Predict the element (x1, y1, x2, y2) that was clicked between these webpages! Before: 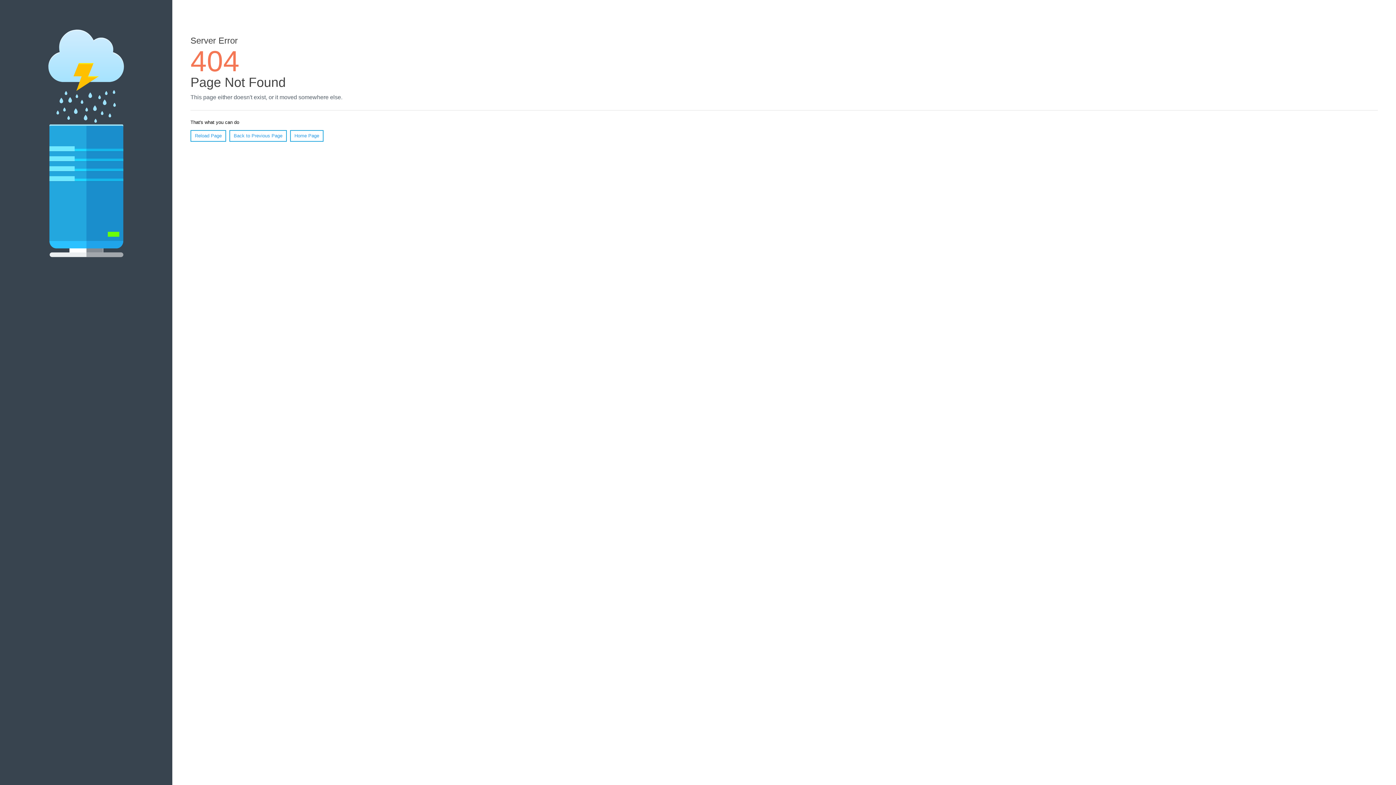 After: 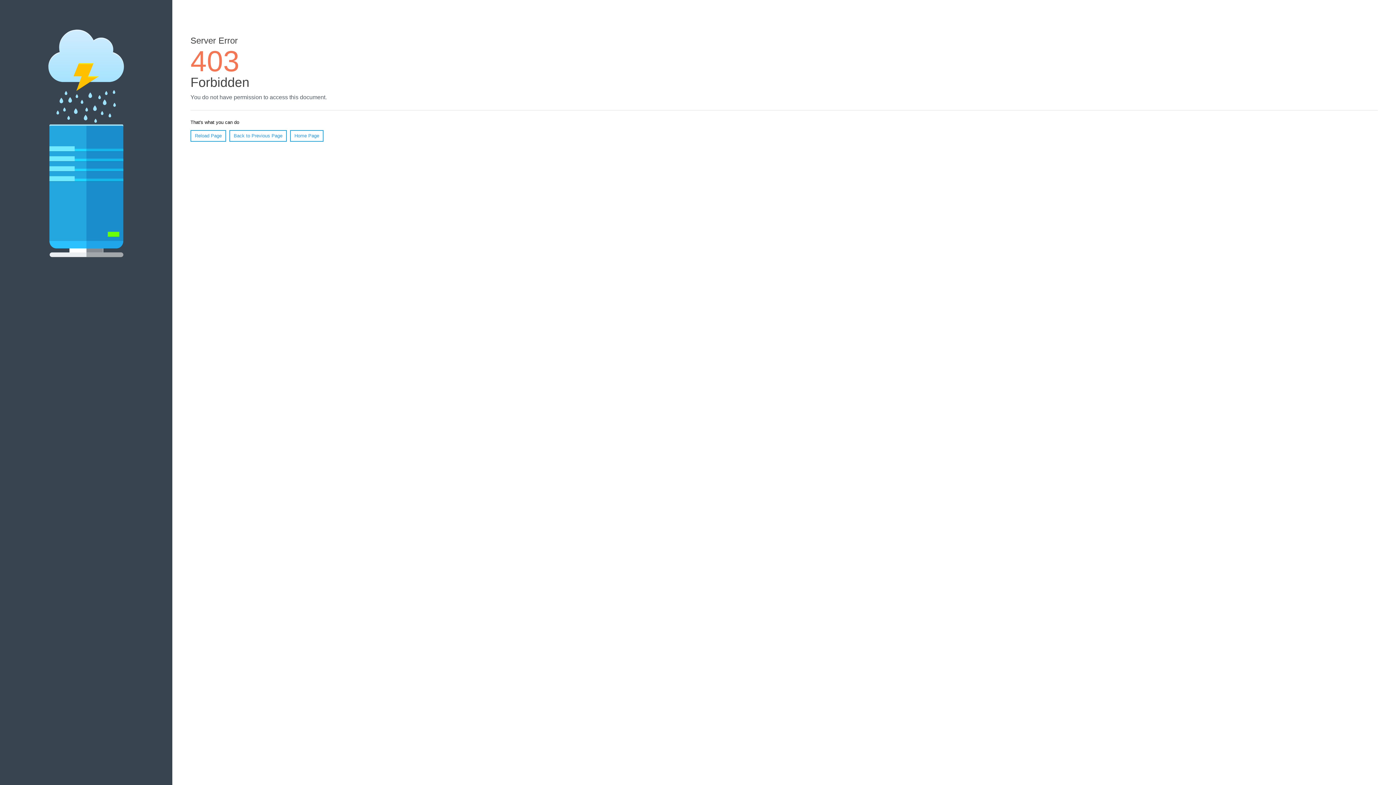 Action: label: Home Page bbox: (290, 130, 323, 141)